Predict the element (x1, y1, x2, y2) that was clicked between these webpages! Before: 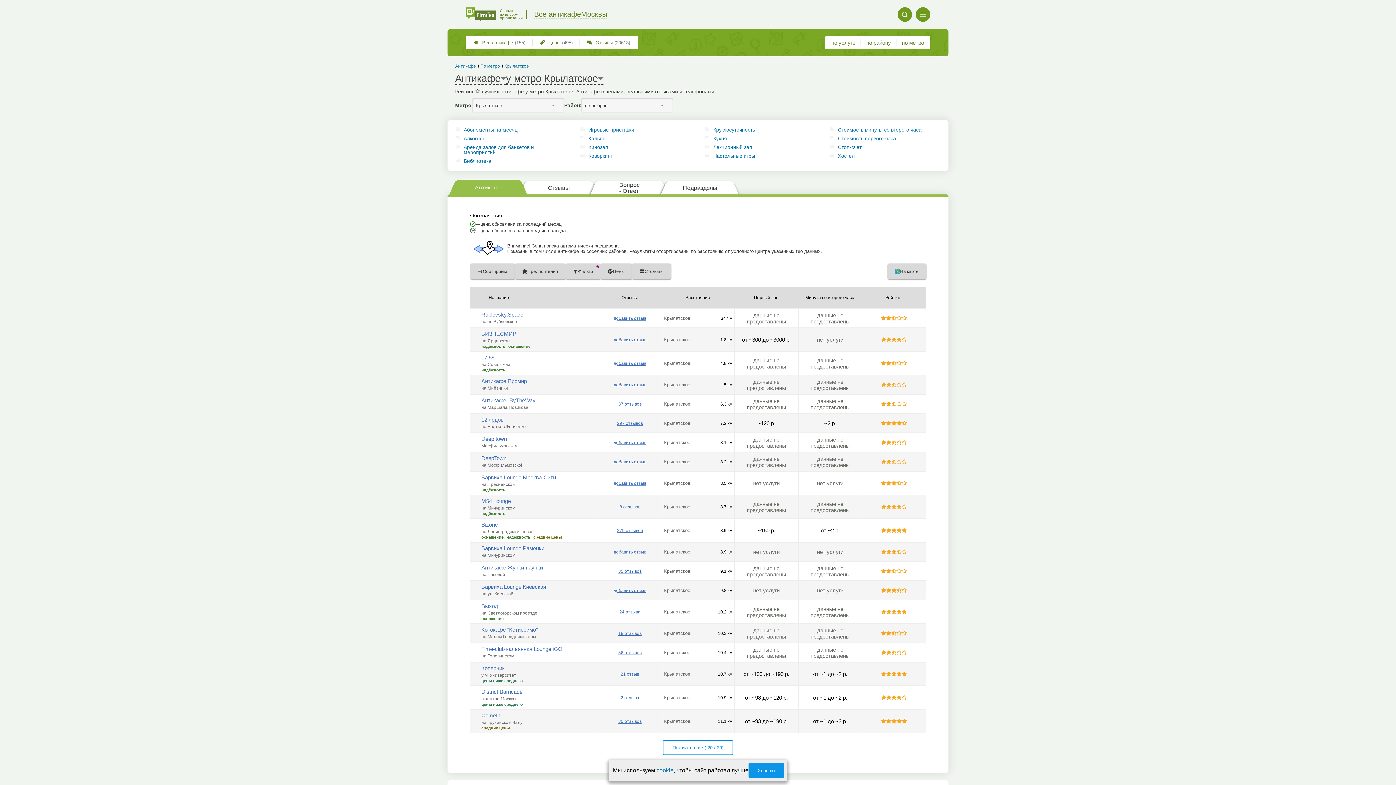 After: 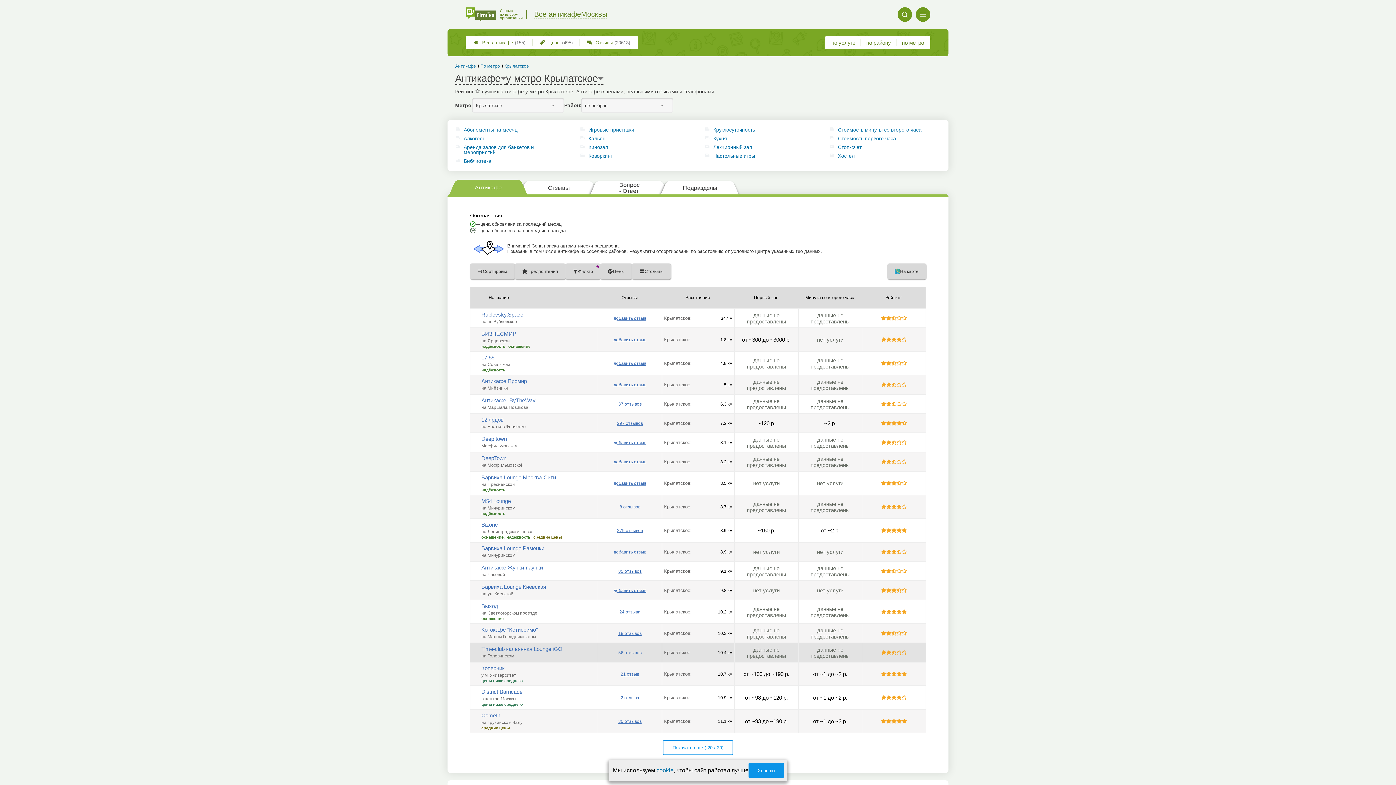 Action: label: 56 отзывов bbox: (618, 650, 641, 655)